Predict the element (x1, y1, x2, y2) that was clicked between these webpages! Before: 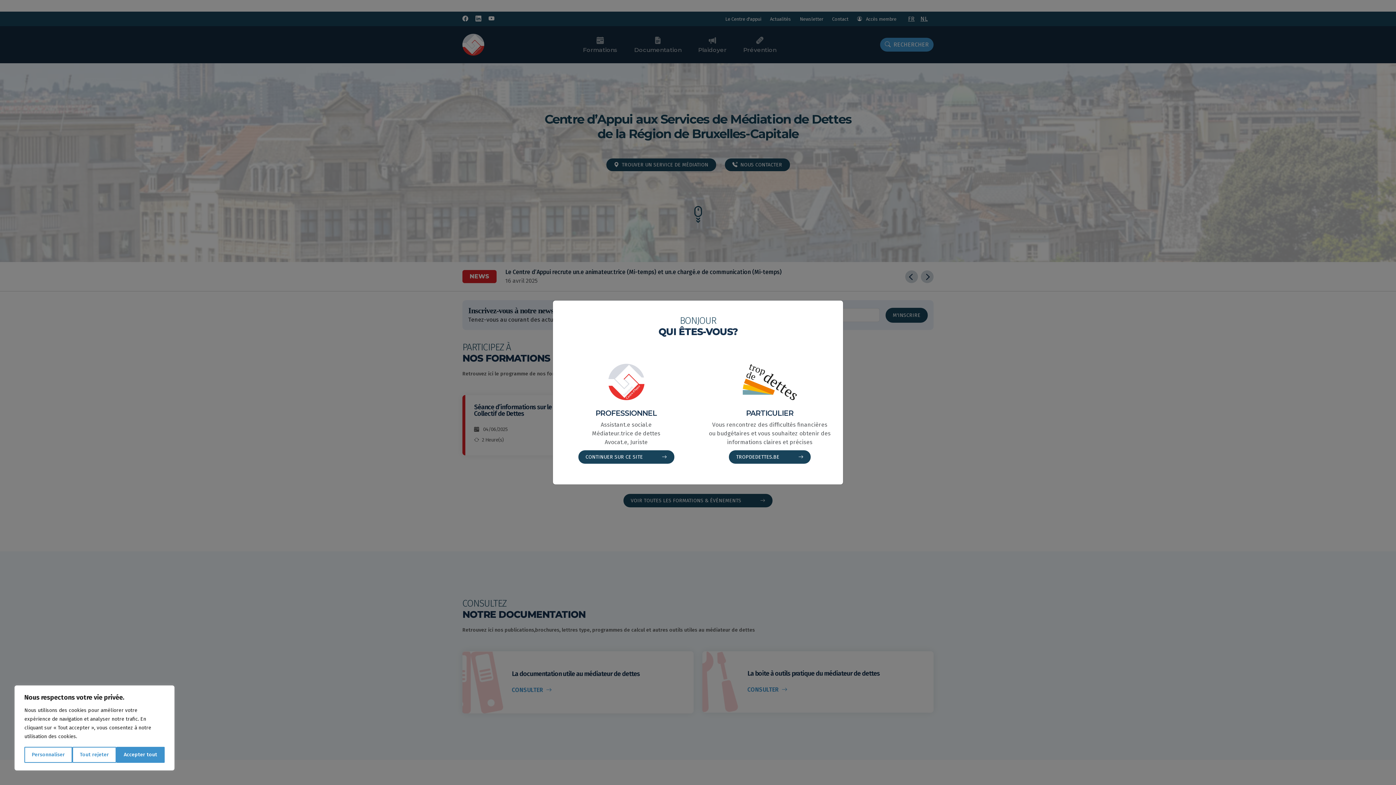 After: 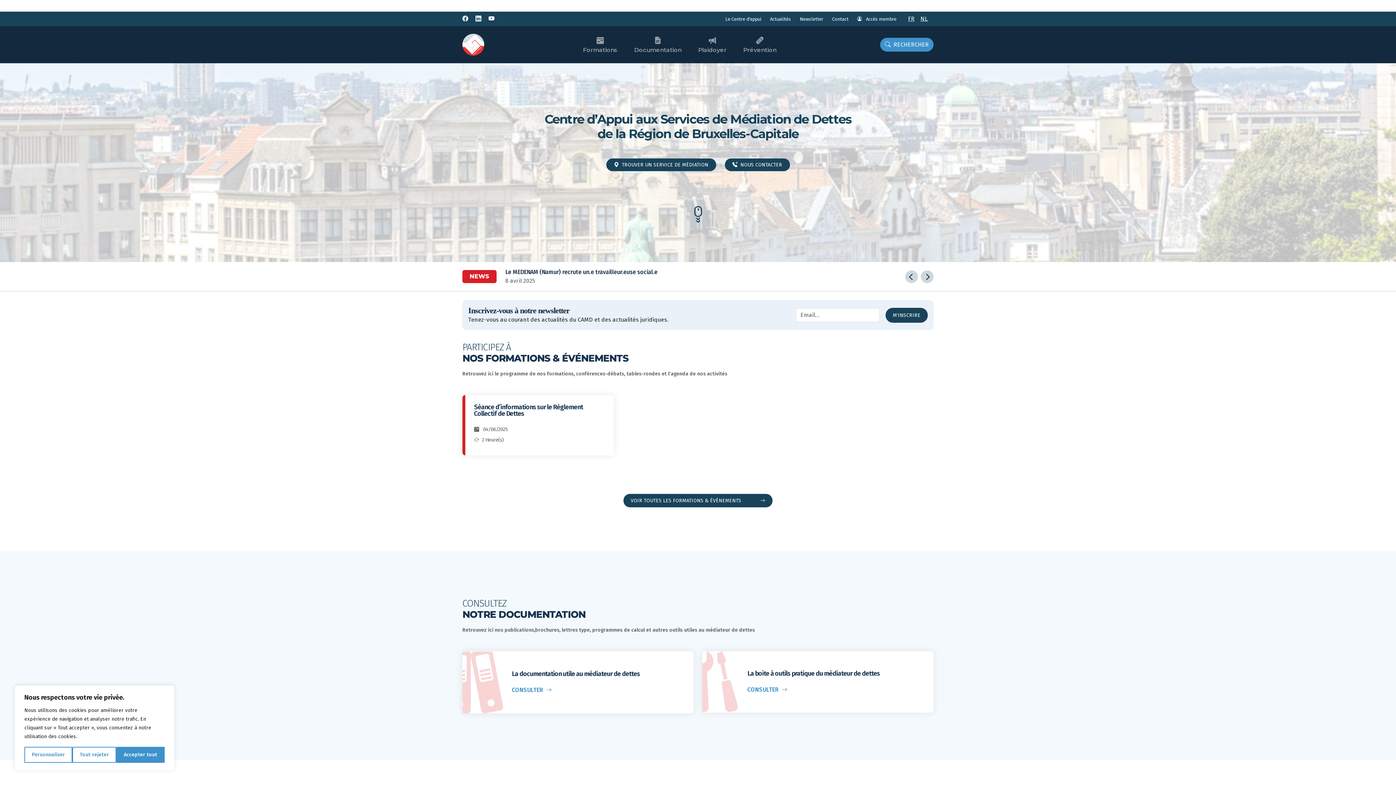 Action: label: CONTINUER SUR CE SITE  bbox: (578, 450, 674, 464)